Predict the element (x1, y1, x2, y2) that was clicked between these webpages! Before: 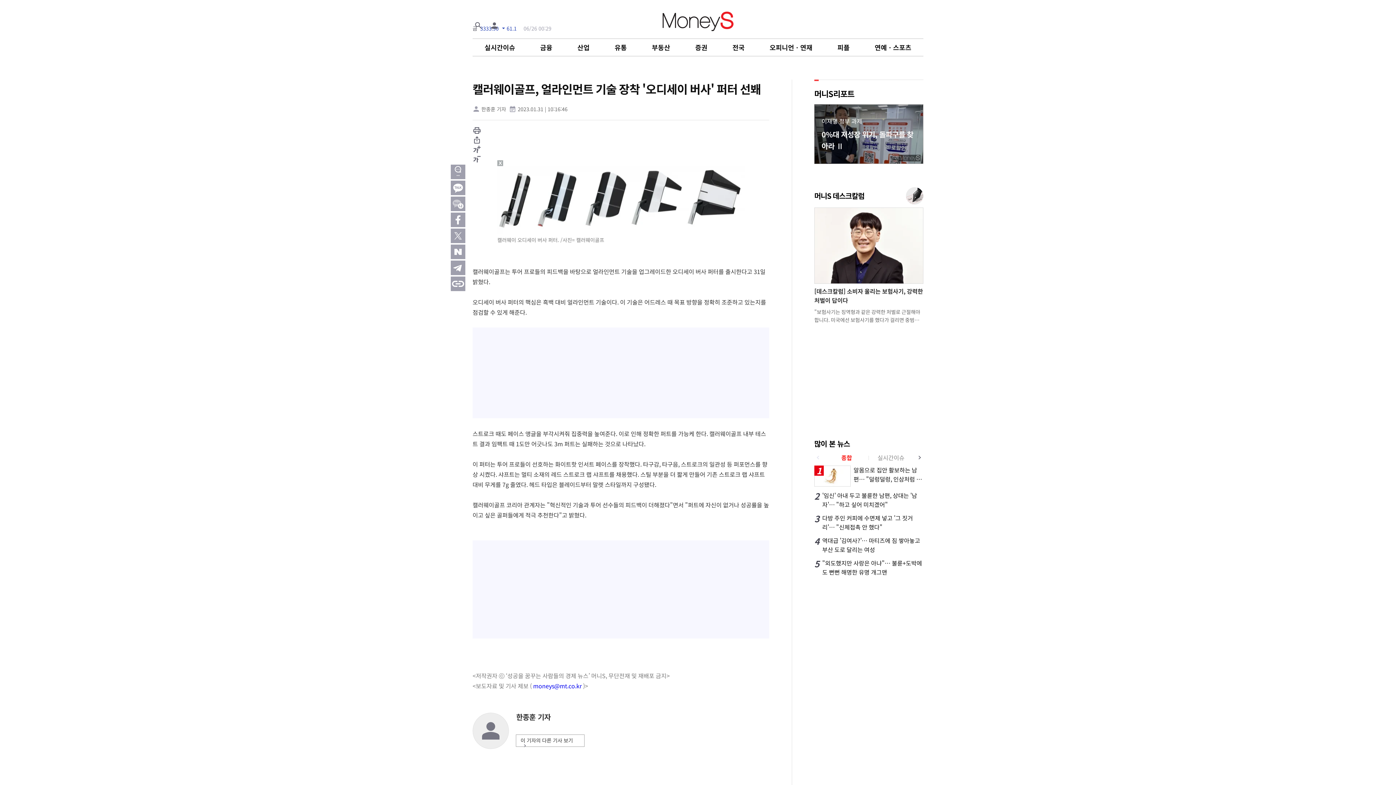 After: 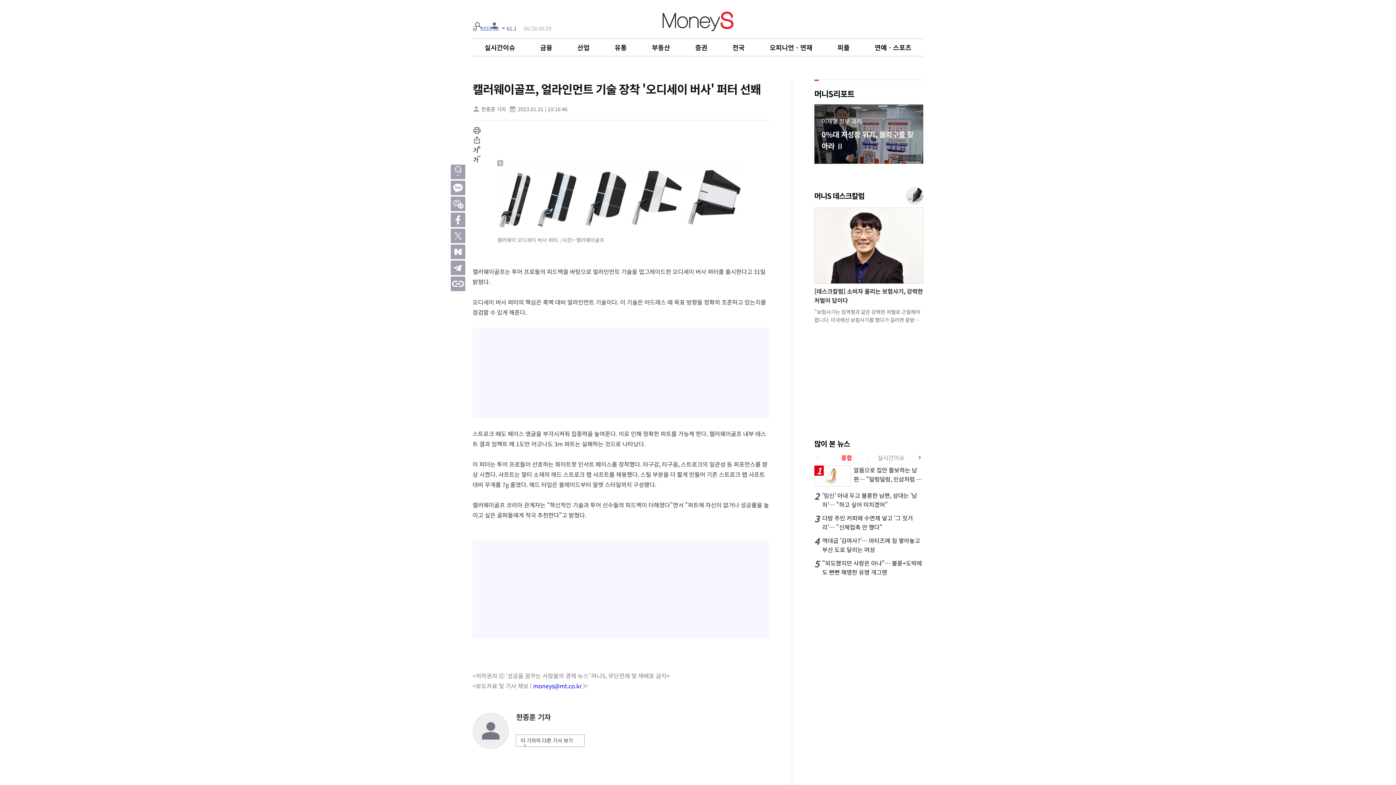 Action: bbox: (533, 681, 581, 690) label: moneys@mt.co.kr